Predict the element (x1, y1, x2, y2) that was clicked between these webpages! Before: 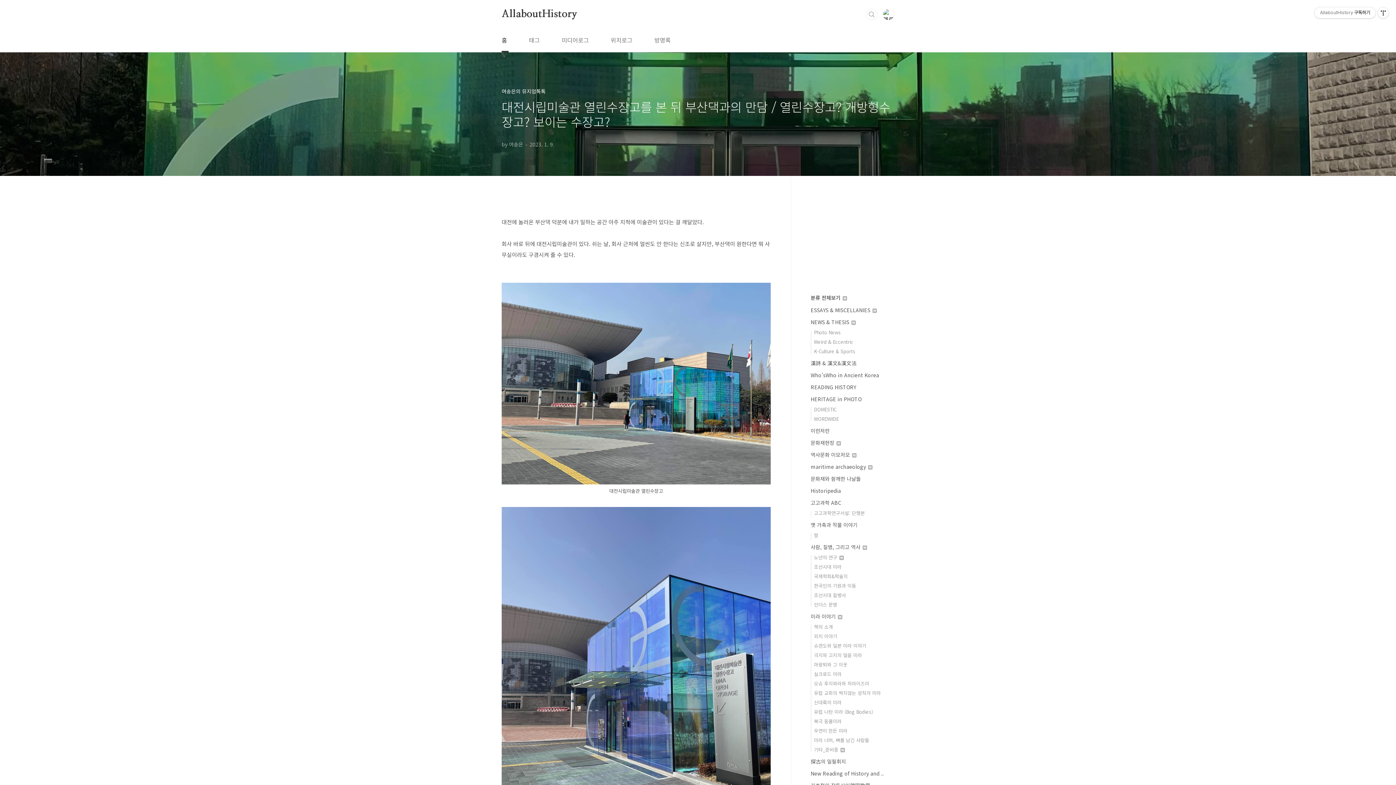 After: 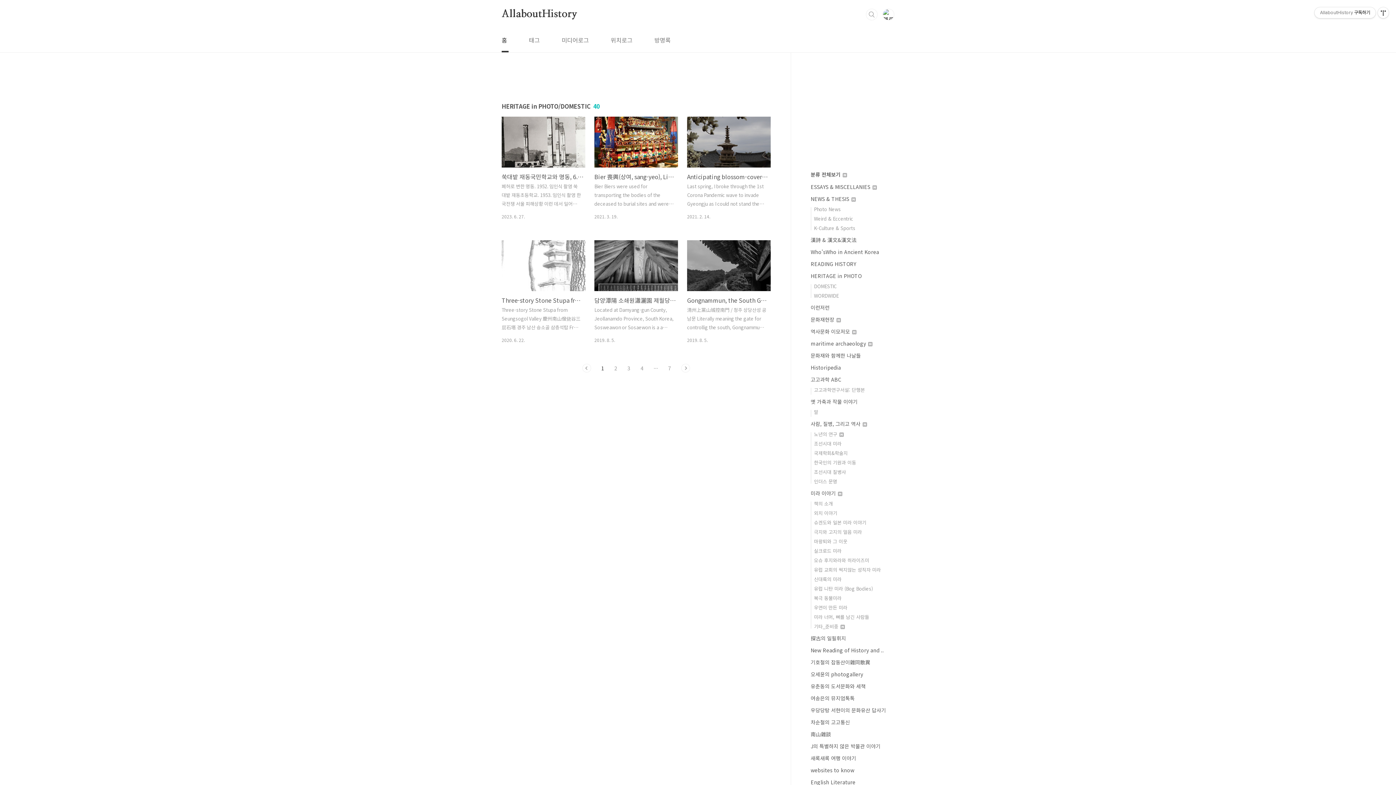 Action: label: DOMESTIC bbox: (814, 406, 836, 413)